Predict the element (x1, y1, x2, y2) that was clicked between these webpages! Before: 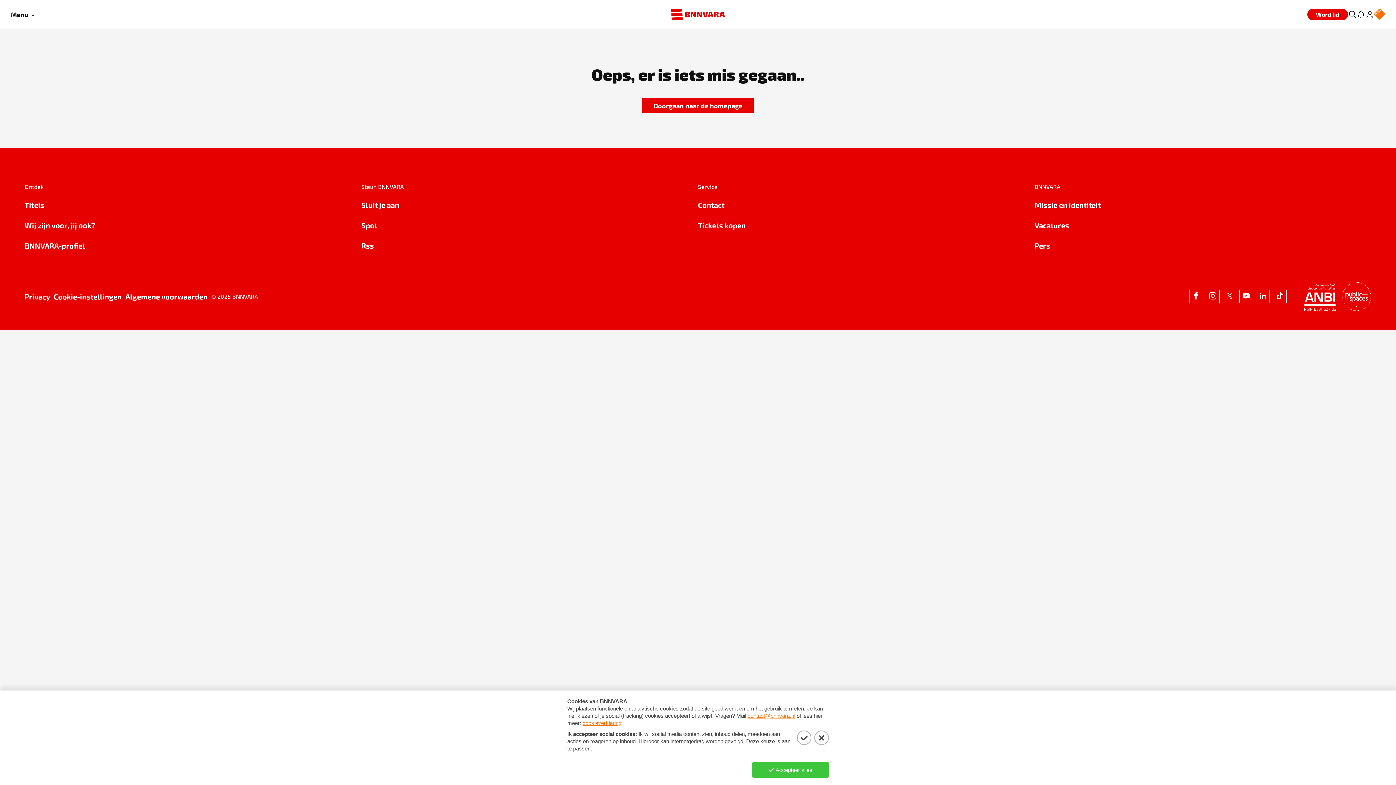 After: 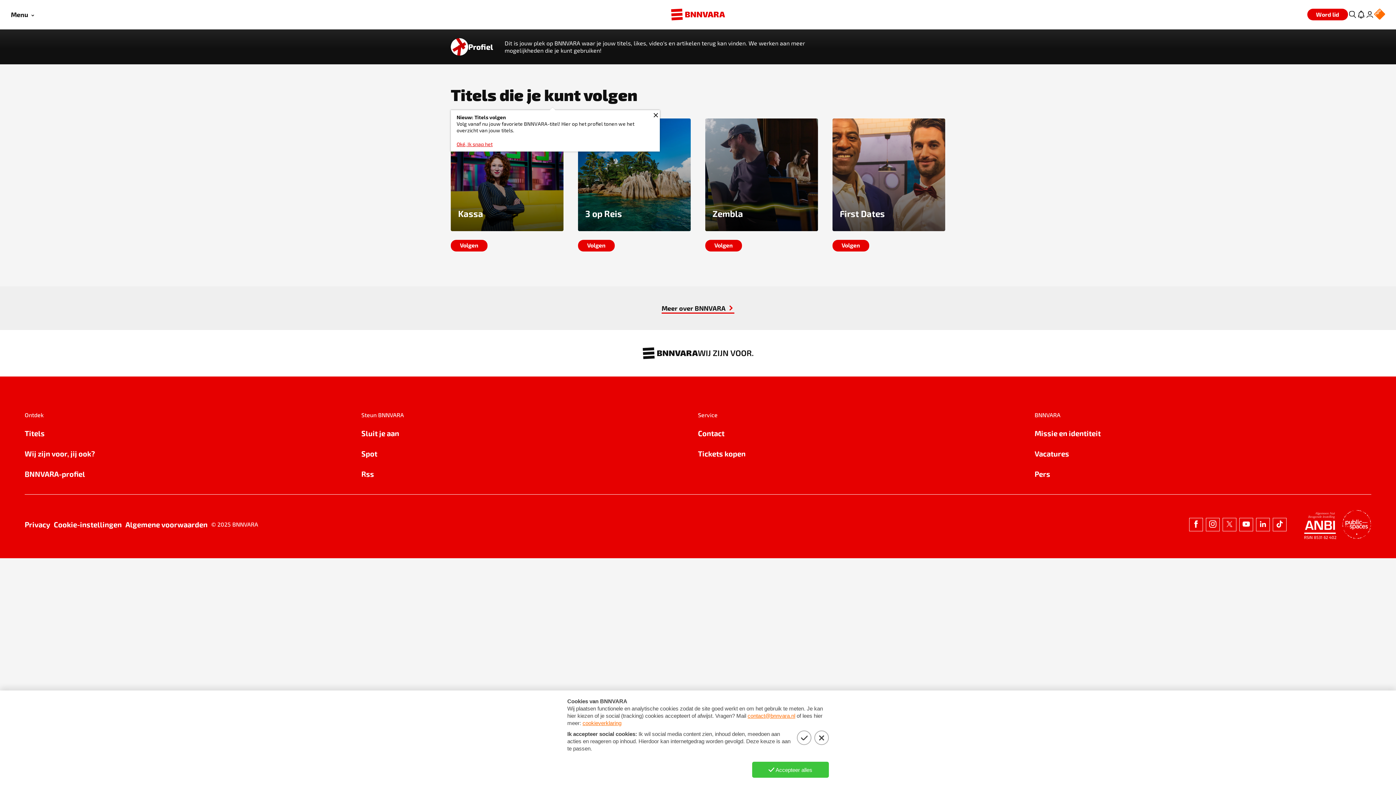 Action: label: BNNVARA-profiel bbox: (24, 240, 361, 251)